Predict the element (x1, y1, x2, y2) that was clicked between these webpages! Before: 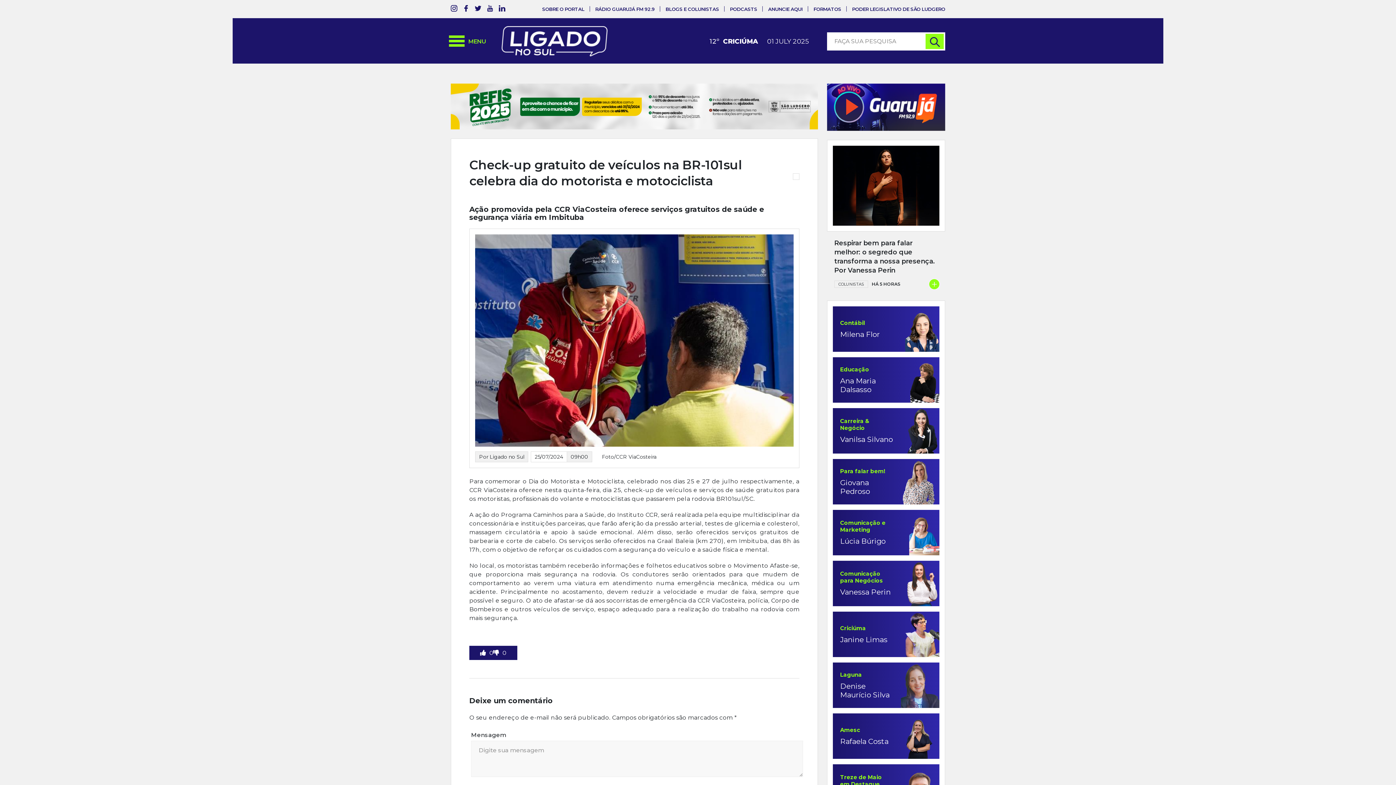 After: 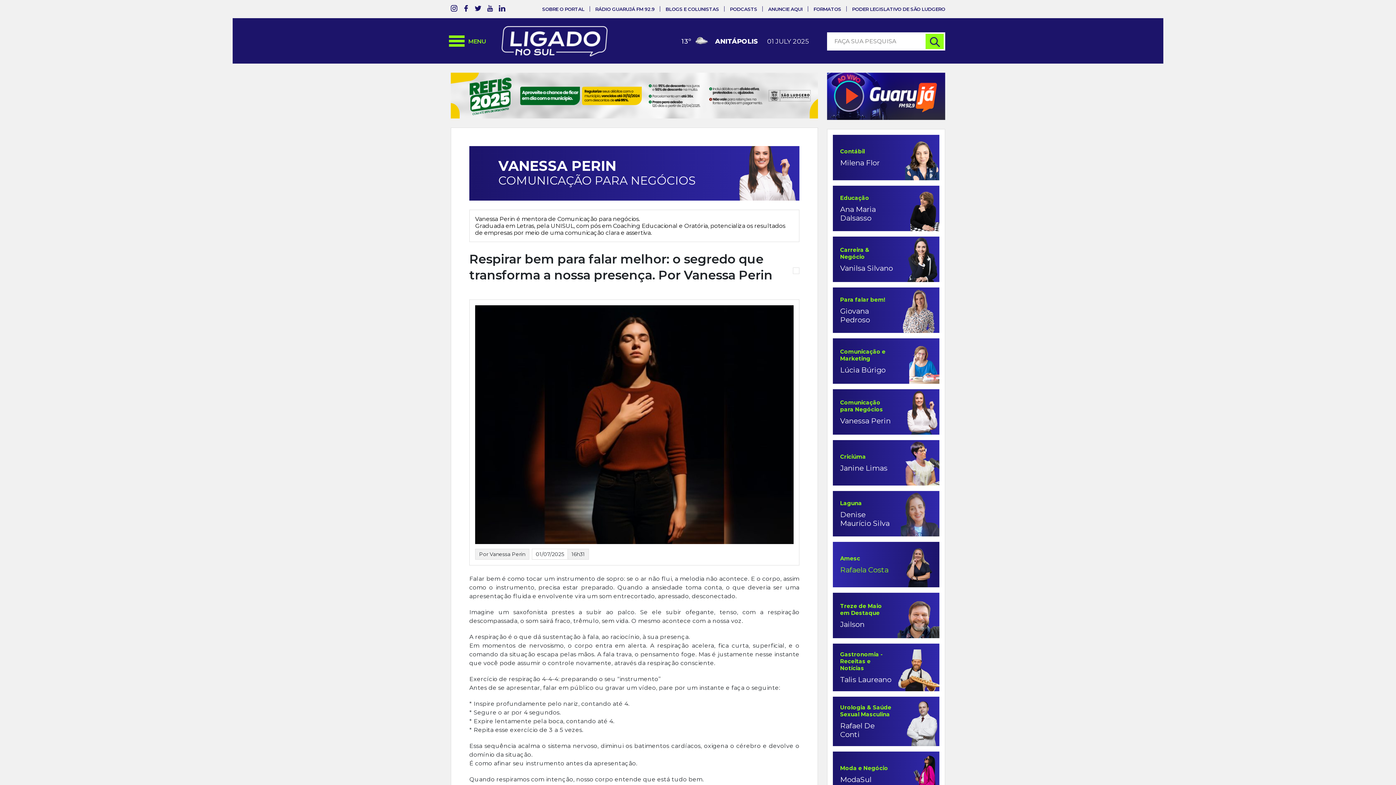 Action: bbox: (833, 560, 939, 606) label: Comunicação para Negócios
Vanessa Perin